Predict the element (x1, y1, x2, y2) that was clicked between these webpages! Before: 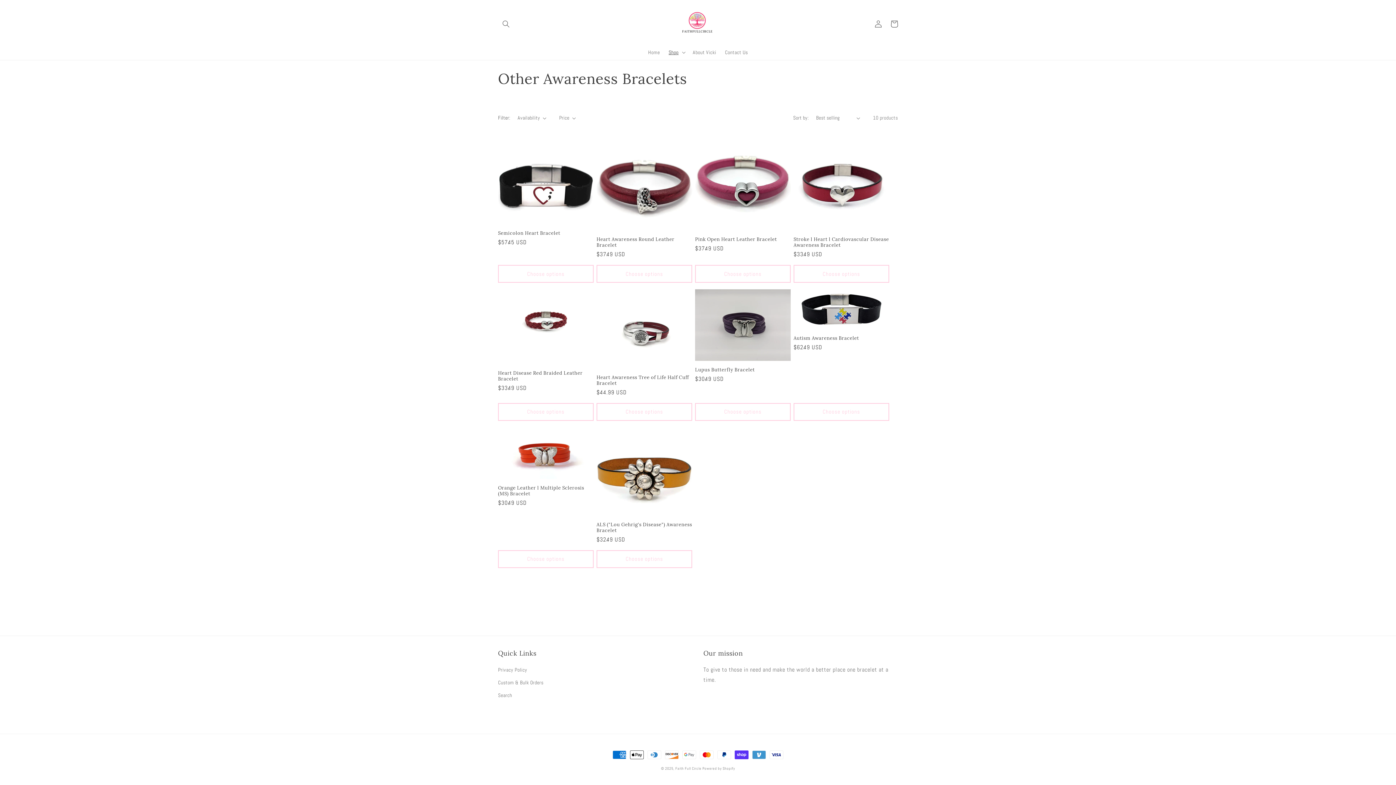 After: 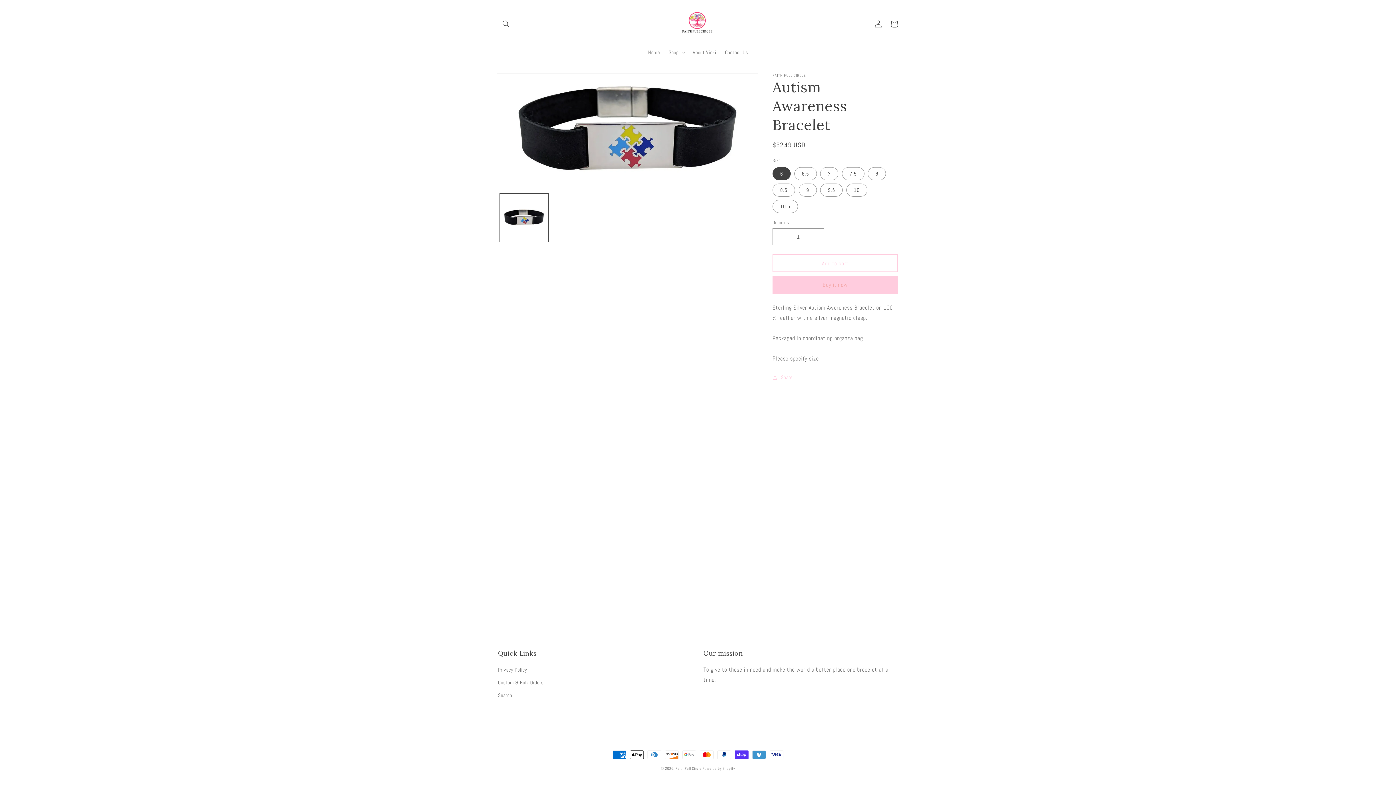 Action: label: Autism Awareness Bracelet bbox: (793, 335, 889, 341)